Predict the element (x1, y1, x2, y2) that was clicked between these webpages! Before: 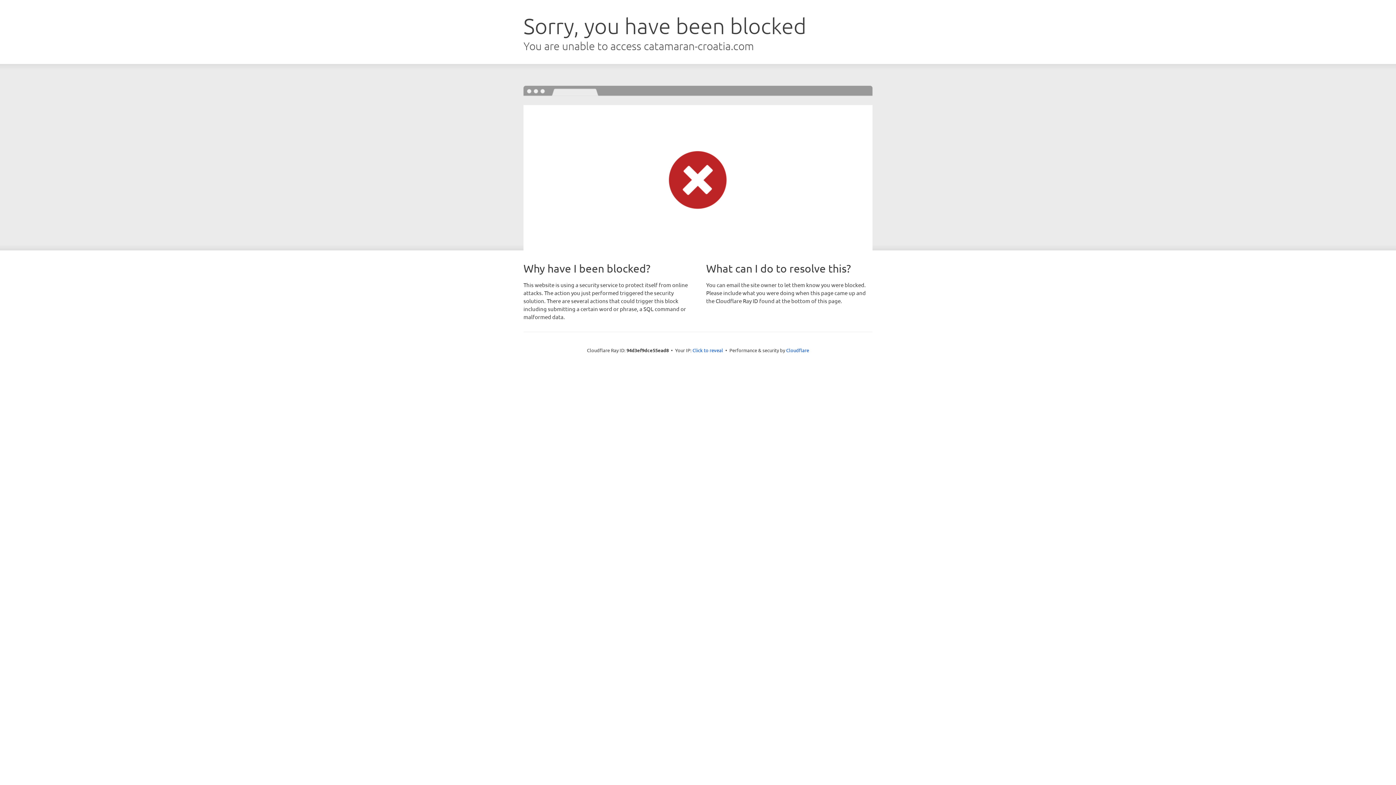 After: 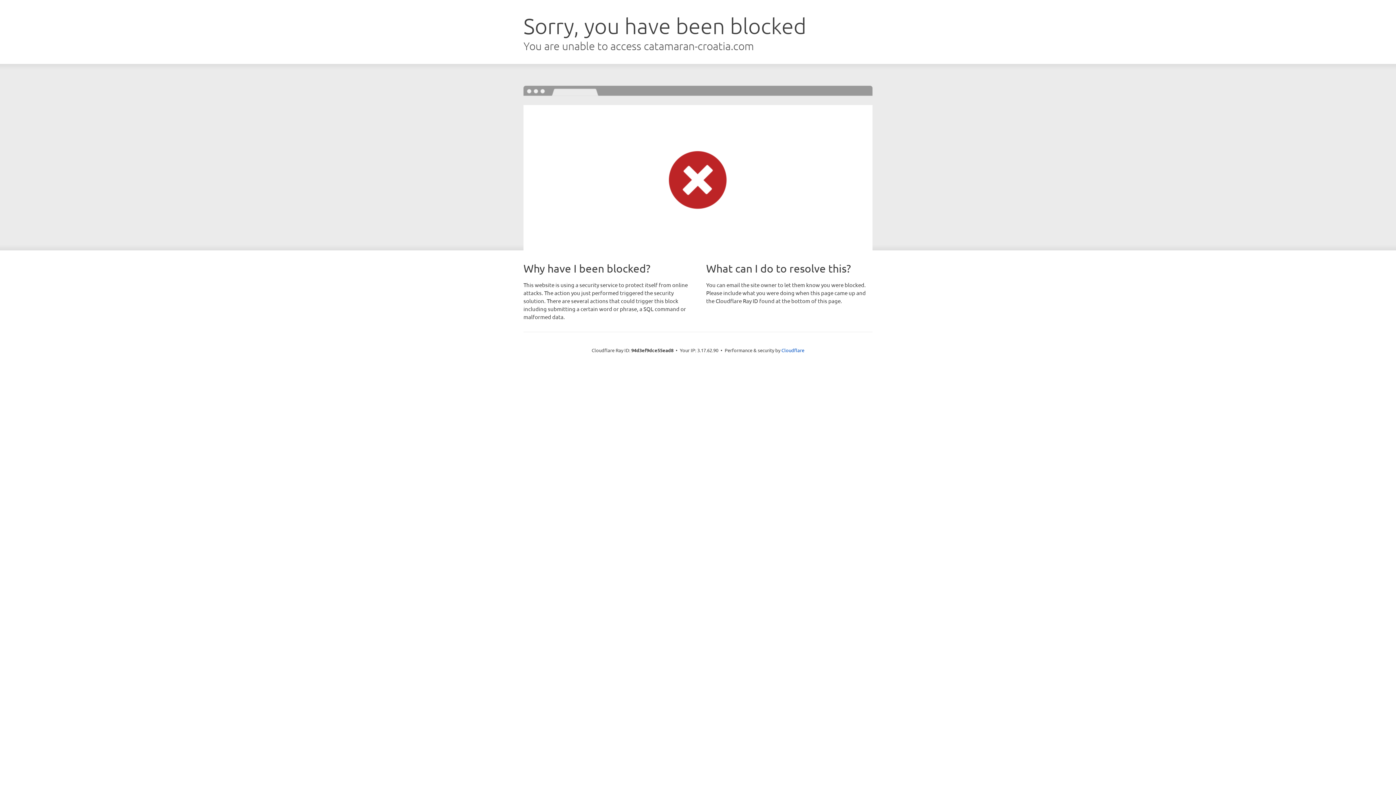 Action: bbox: (692, 346, 723, 353) label: Click to reveal